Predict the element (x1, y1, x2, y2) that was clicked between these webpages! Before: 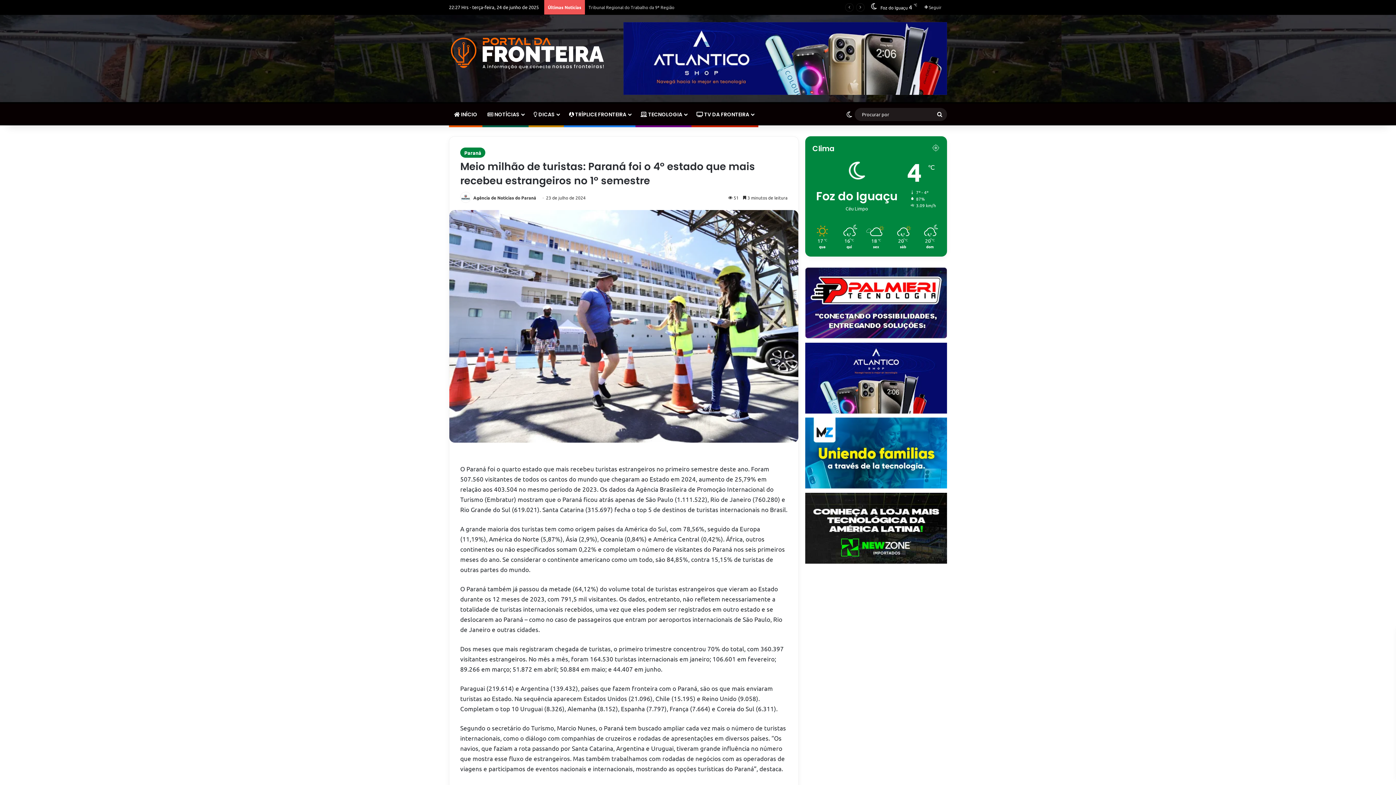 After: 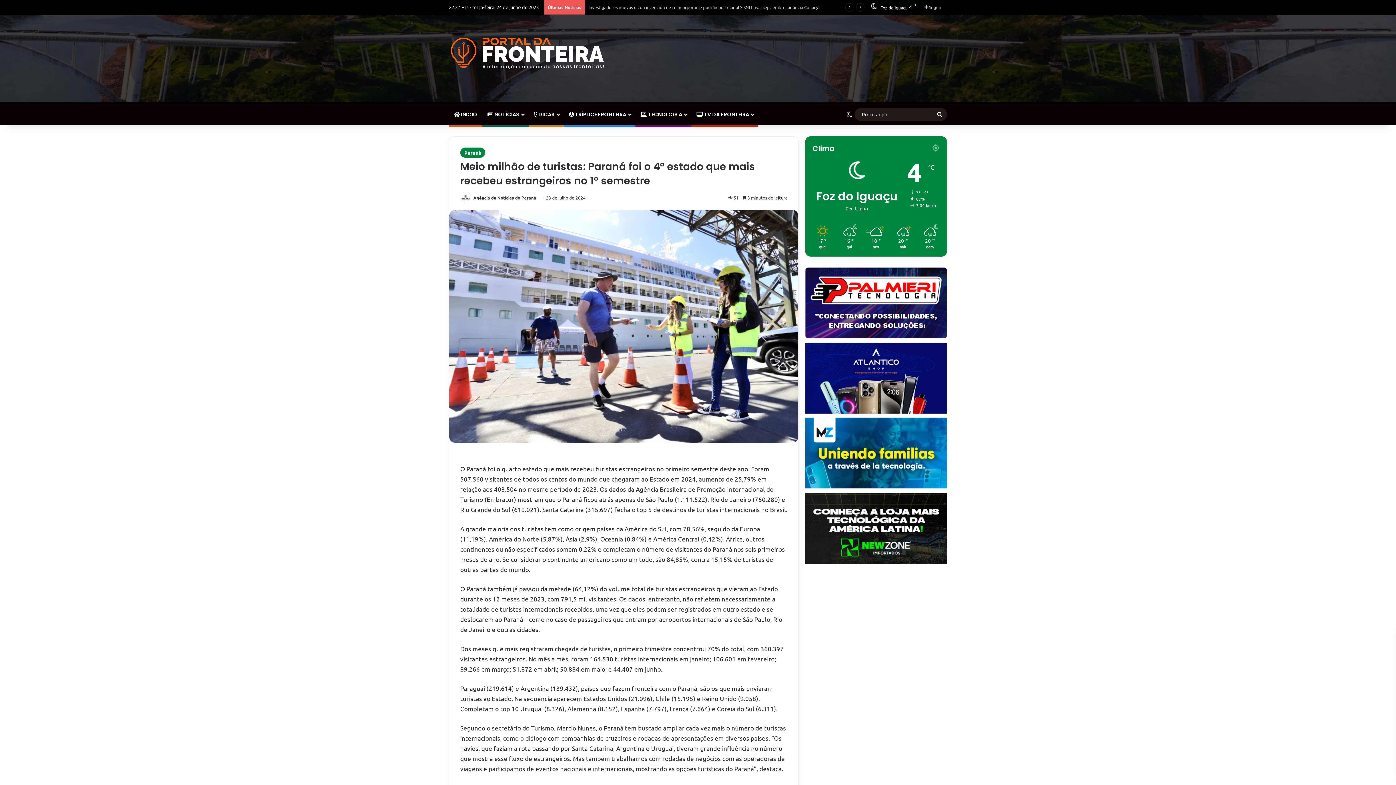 Action: bbox: (805, 493, 947, 564) label: newzonelateral